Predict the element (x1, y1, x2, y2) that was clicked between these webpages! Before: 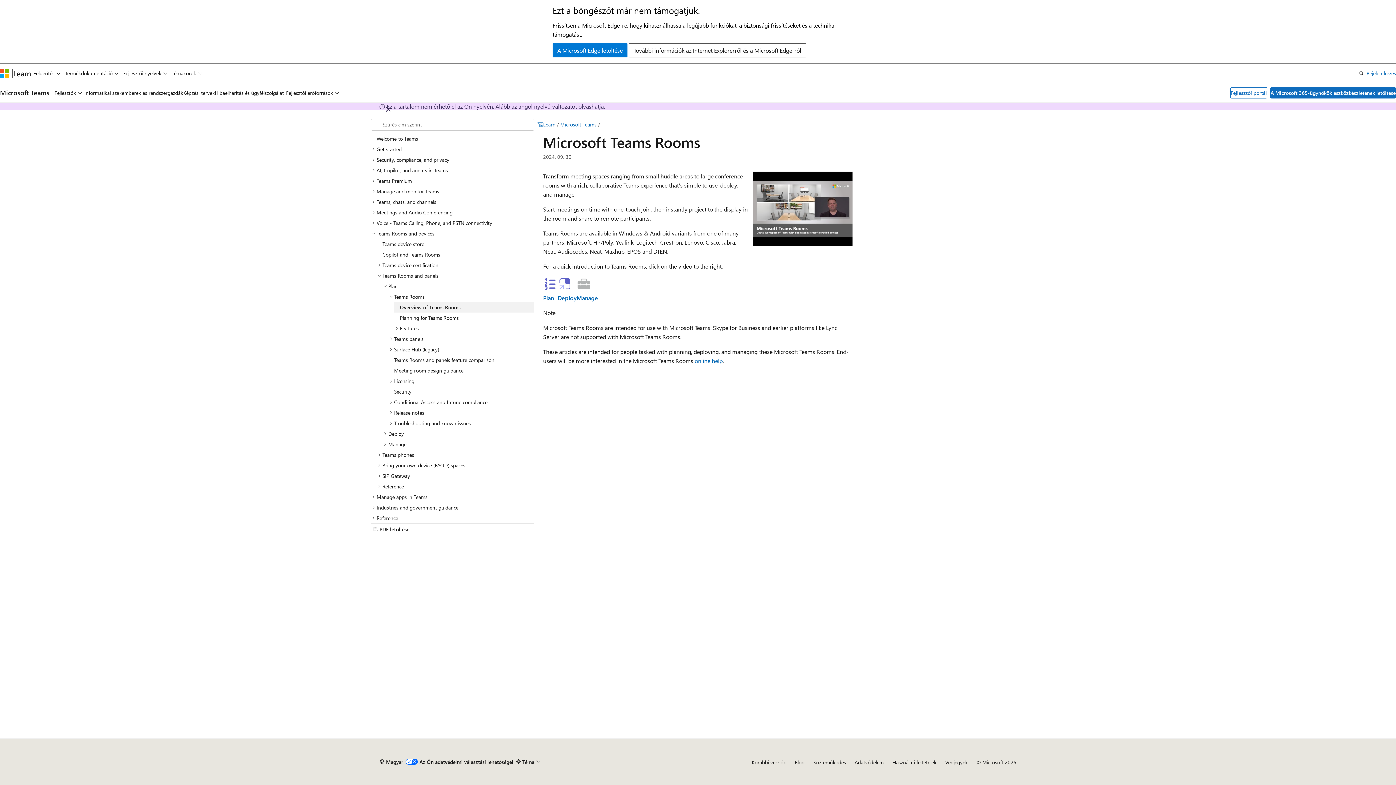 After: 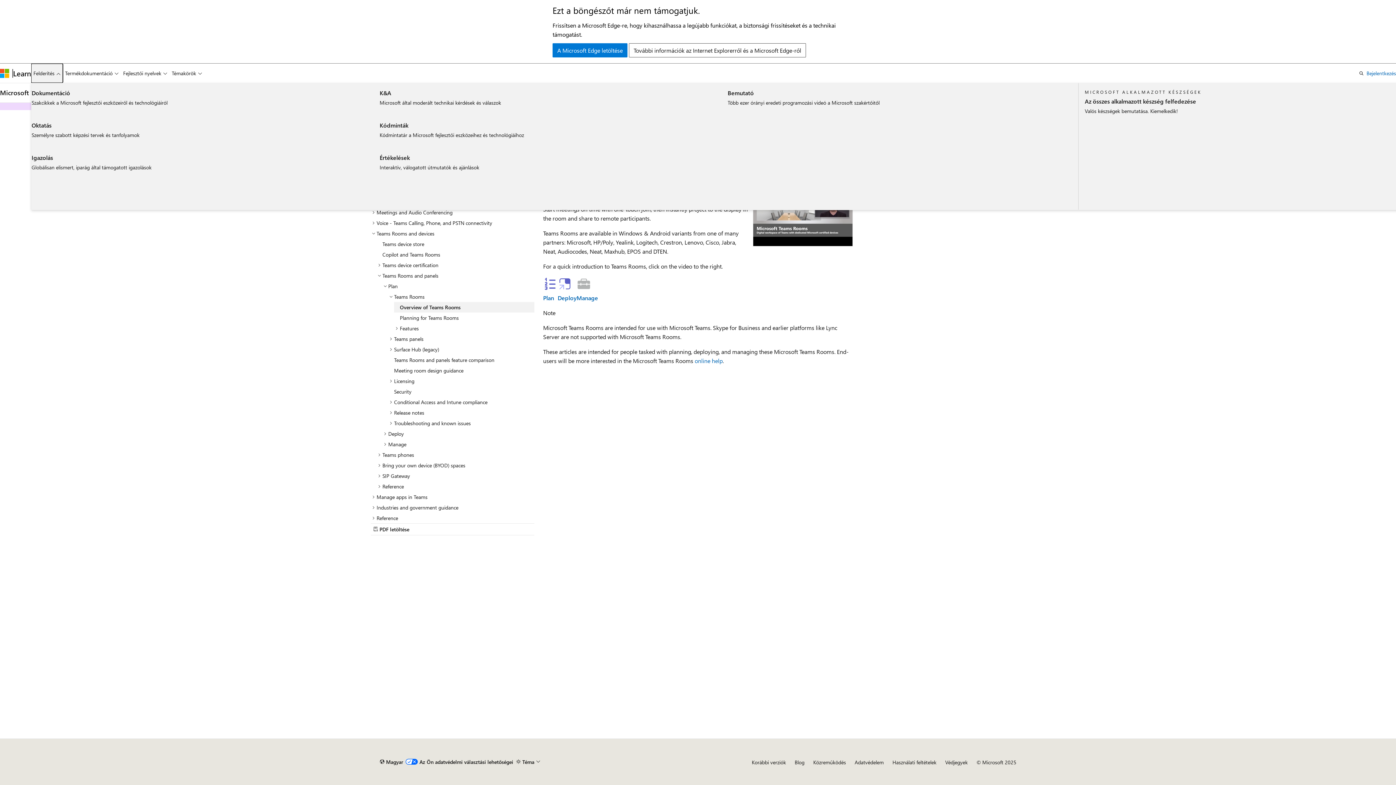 Action: label: Felderítés bbox: (31, 63, 62, 82)